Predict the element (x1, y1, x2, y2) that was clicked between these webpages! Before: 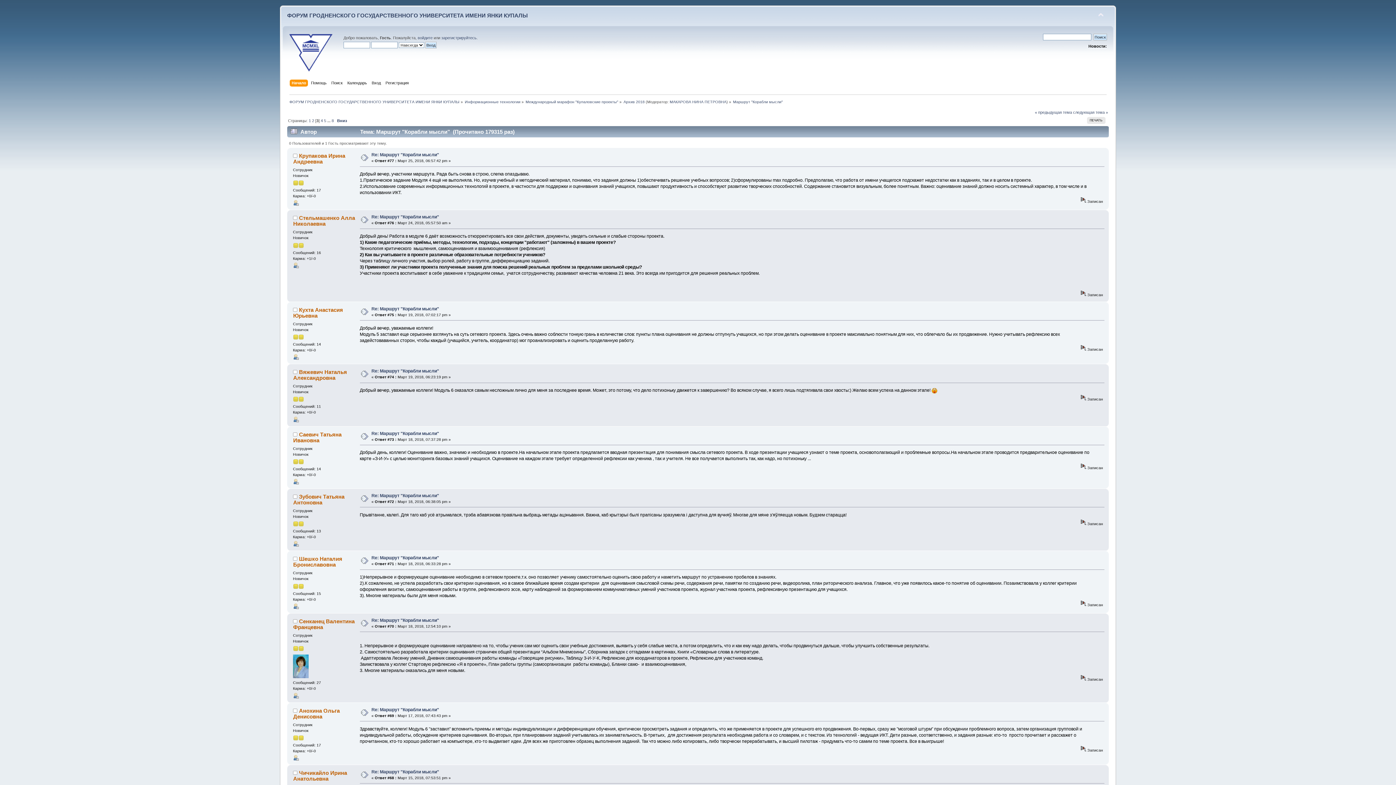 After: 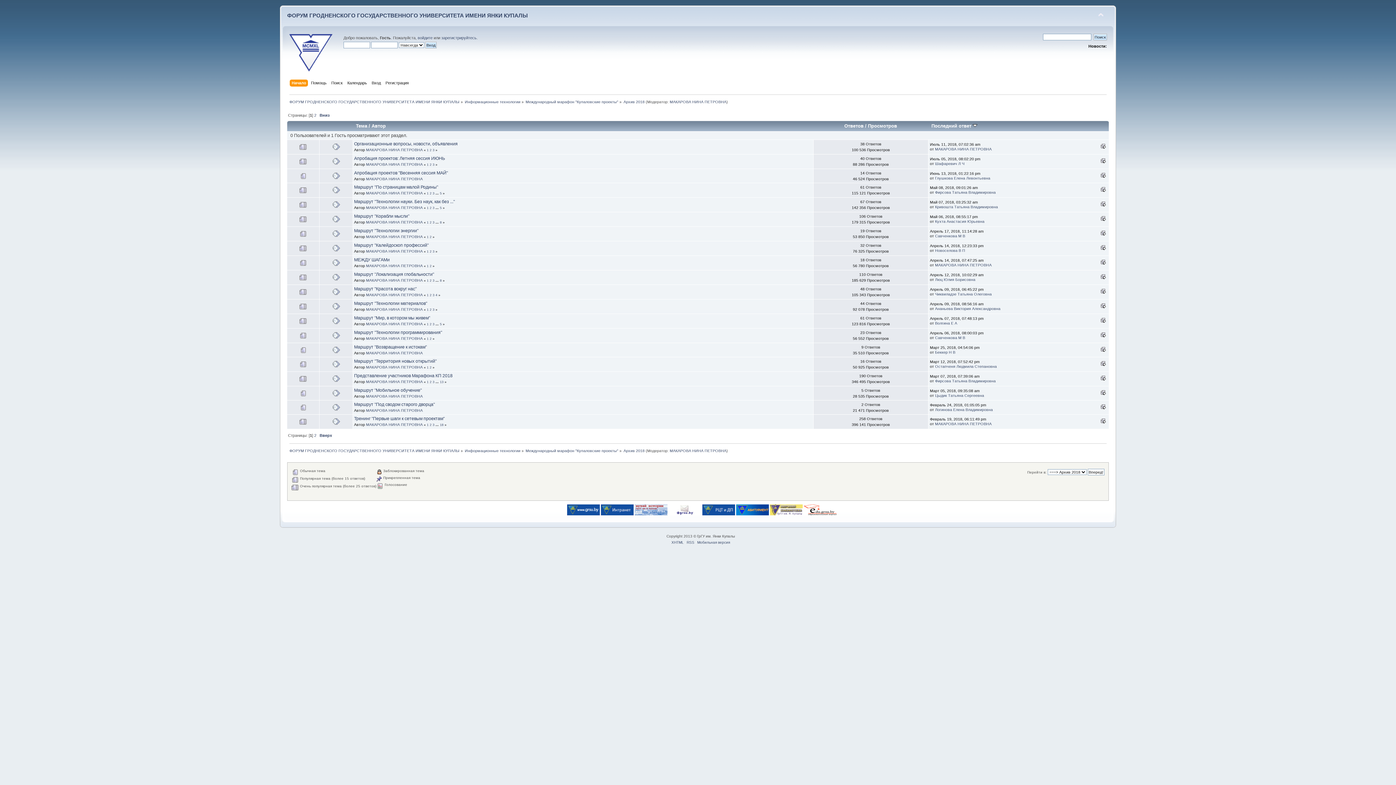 Action: bbox: (623, 99, 644, 103) label: Архив 2018